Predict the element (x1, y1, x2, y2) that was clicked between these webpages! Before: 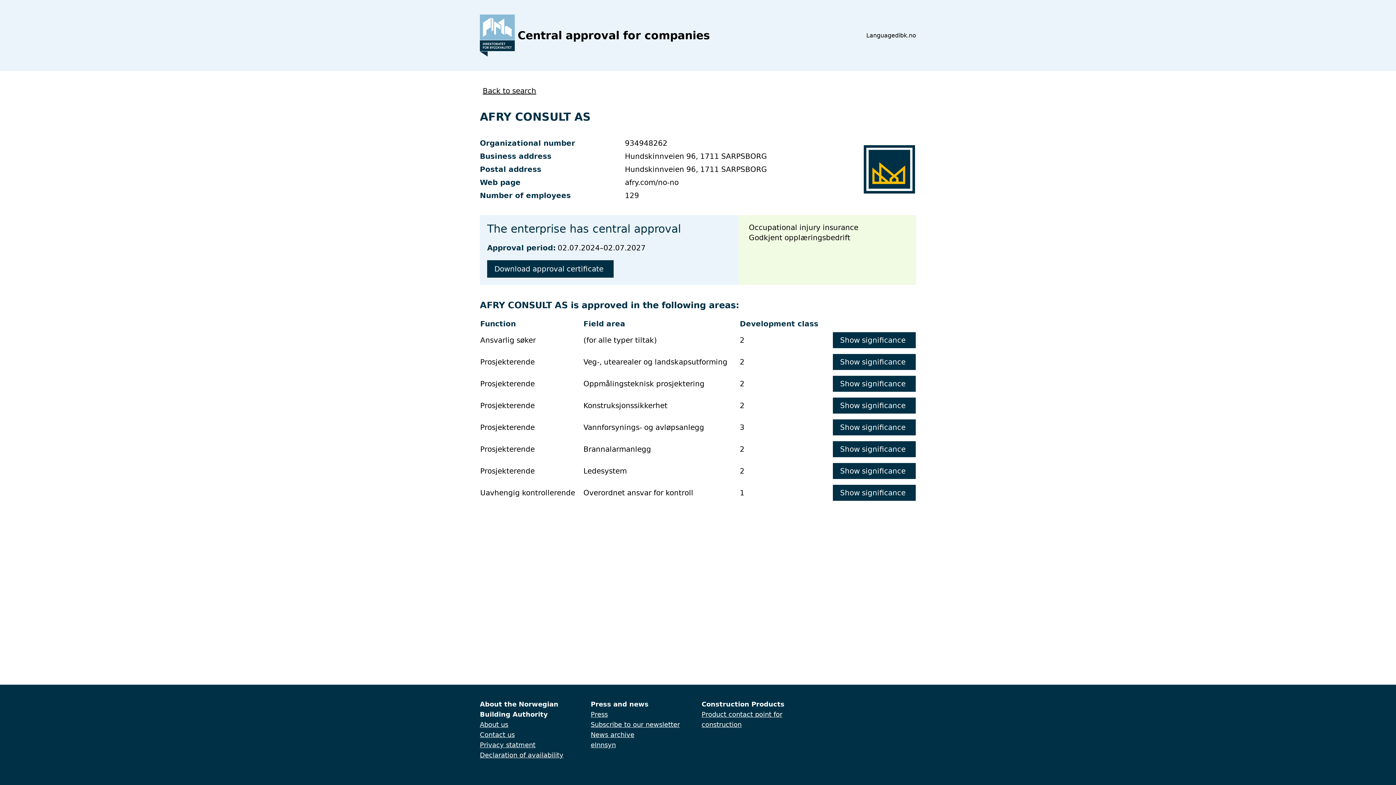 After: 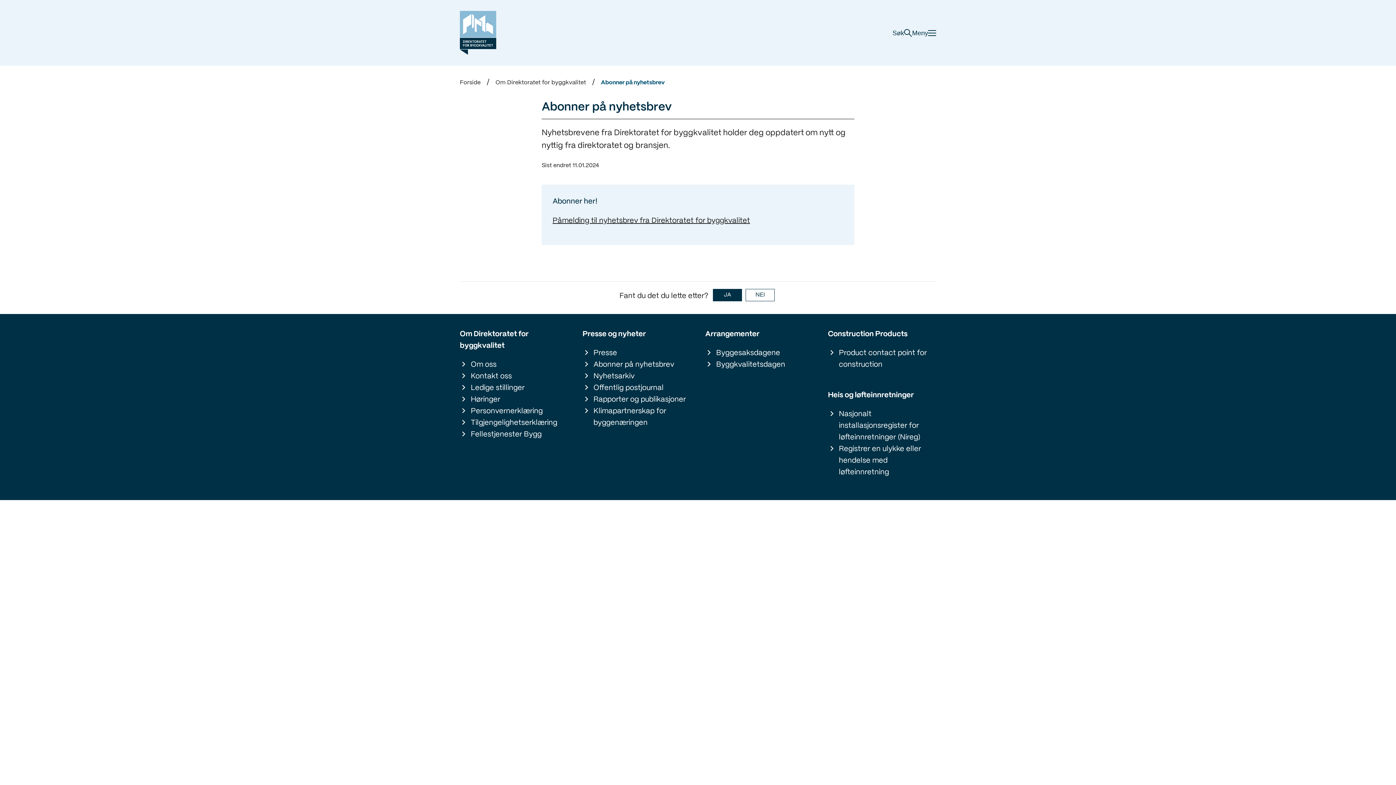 Action: label: Subscribe to our newsletter bbox: (590, 721, 680, 728)